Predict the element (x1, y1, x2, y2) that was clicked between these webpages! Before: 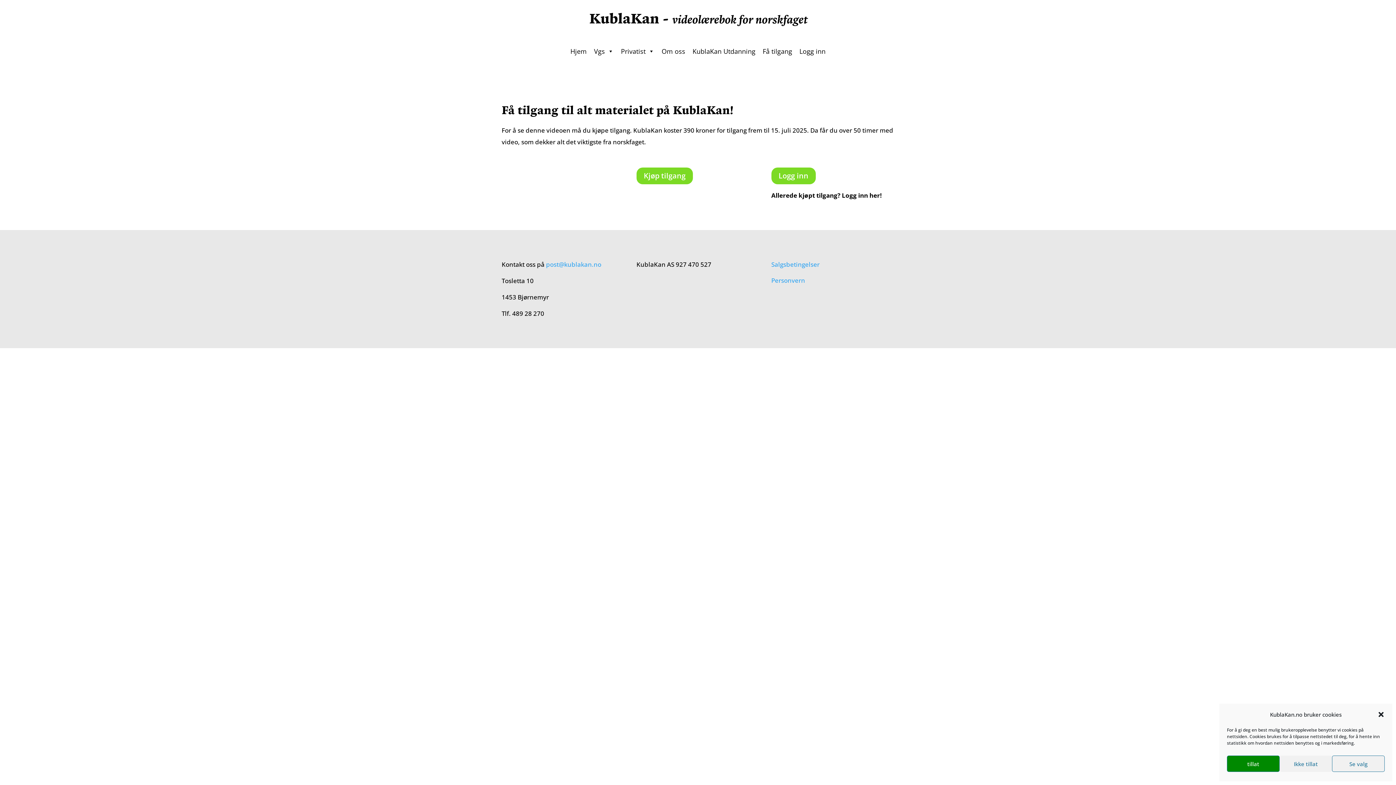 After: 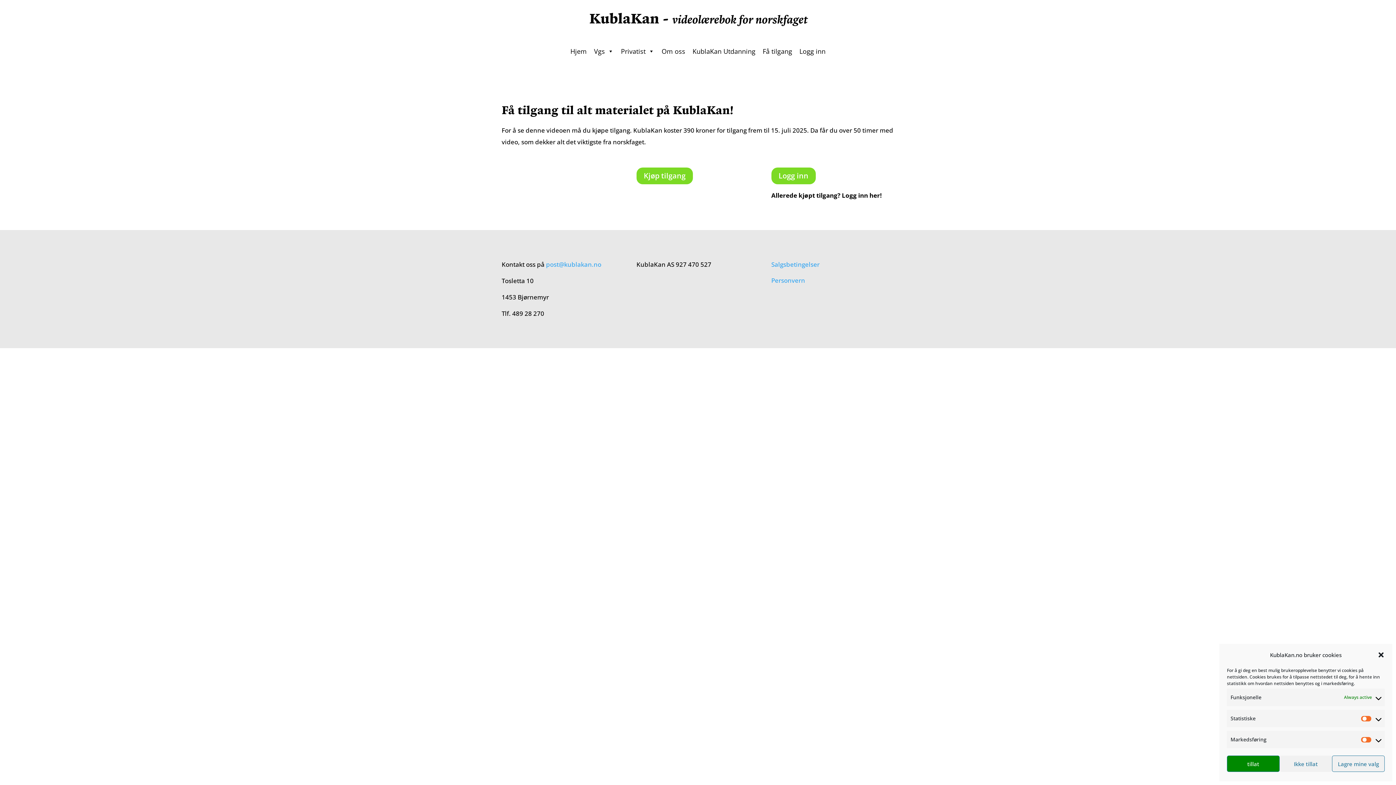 Action: bbox: (1332, 756, 1385, 772) label: Se valg